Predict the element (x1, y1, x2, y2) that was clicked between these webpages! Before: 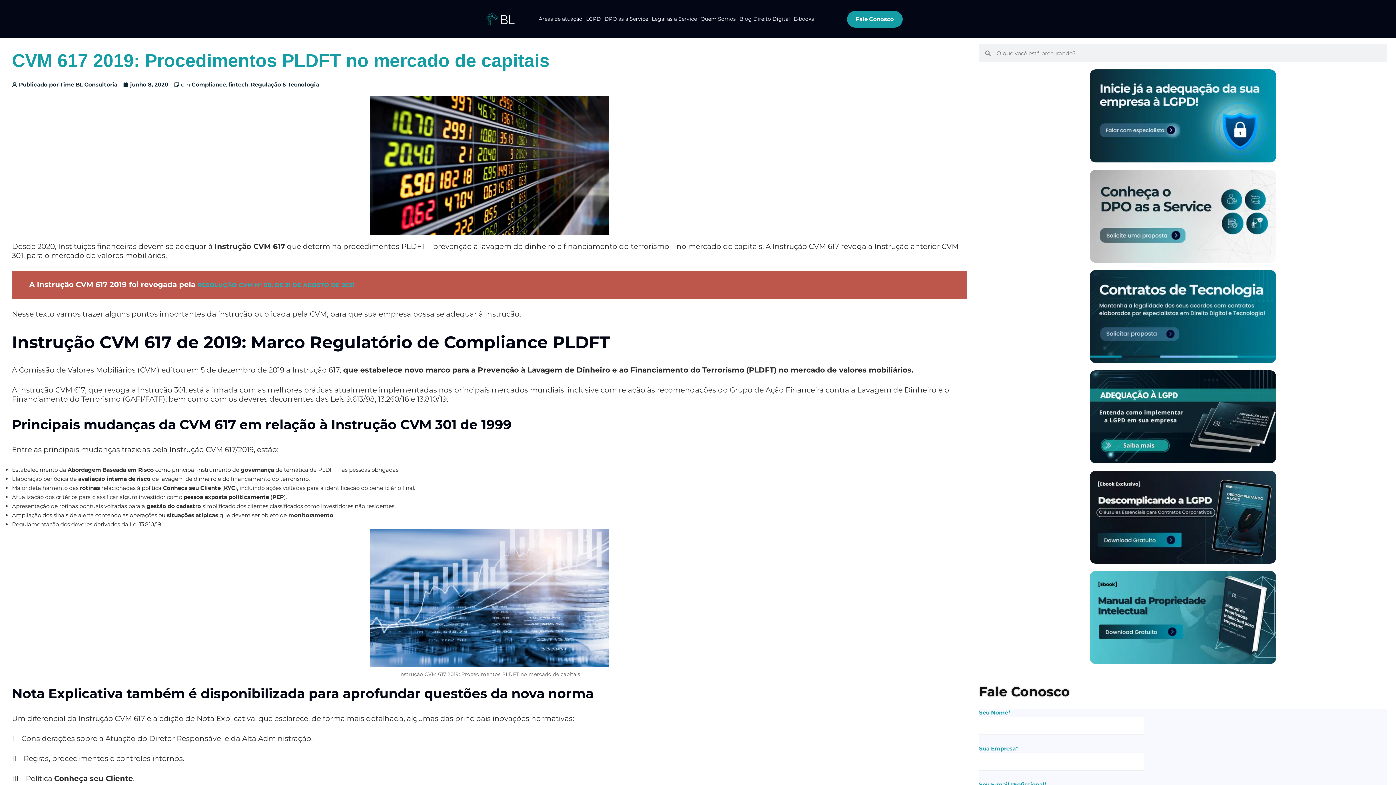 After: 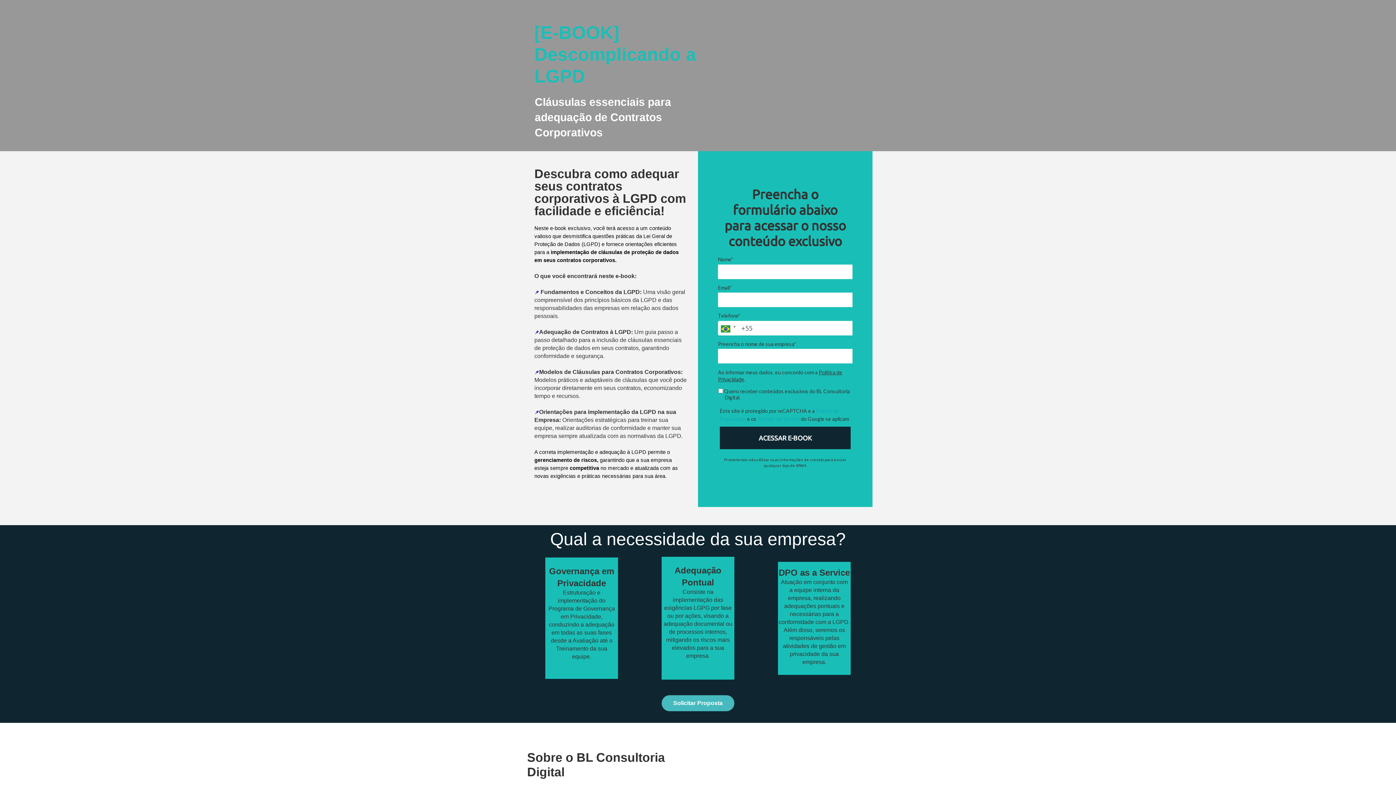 Action: bbox: (1090, 470, 1276, 564)